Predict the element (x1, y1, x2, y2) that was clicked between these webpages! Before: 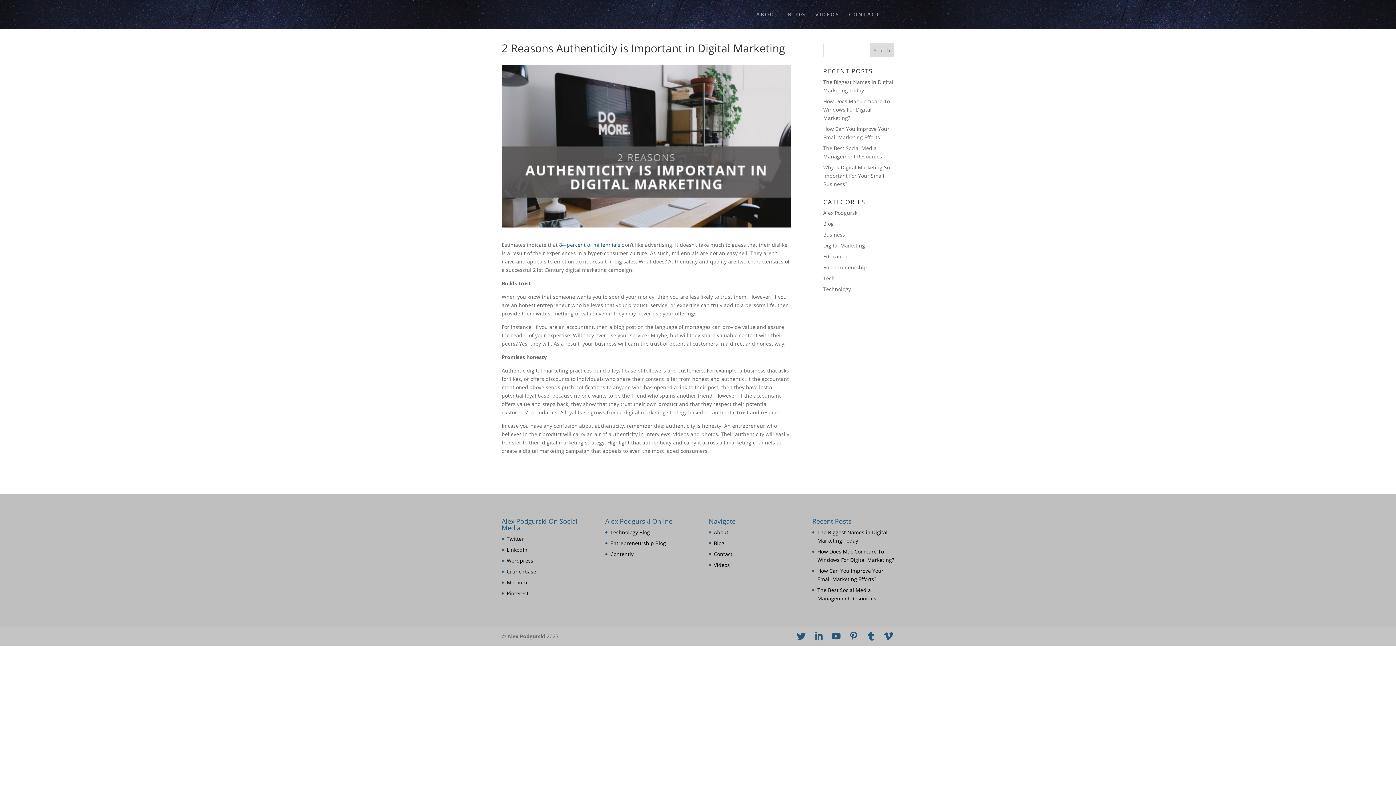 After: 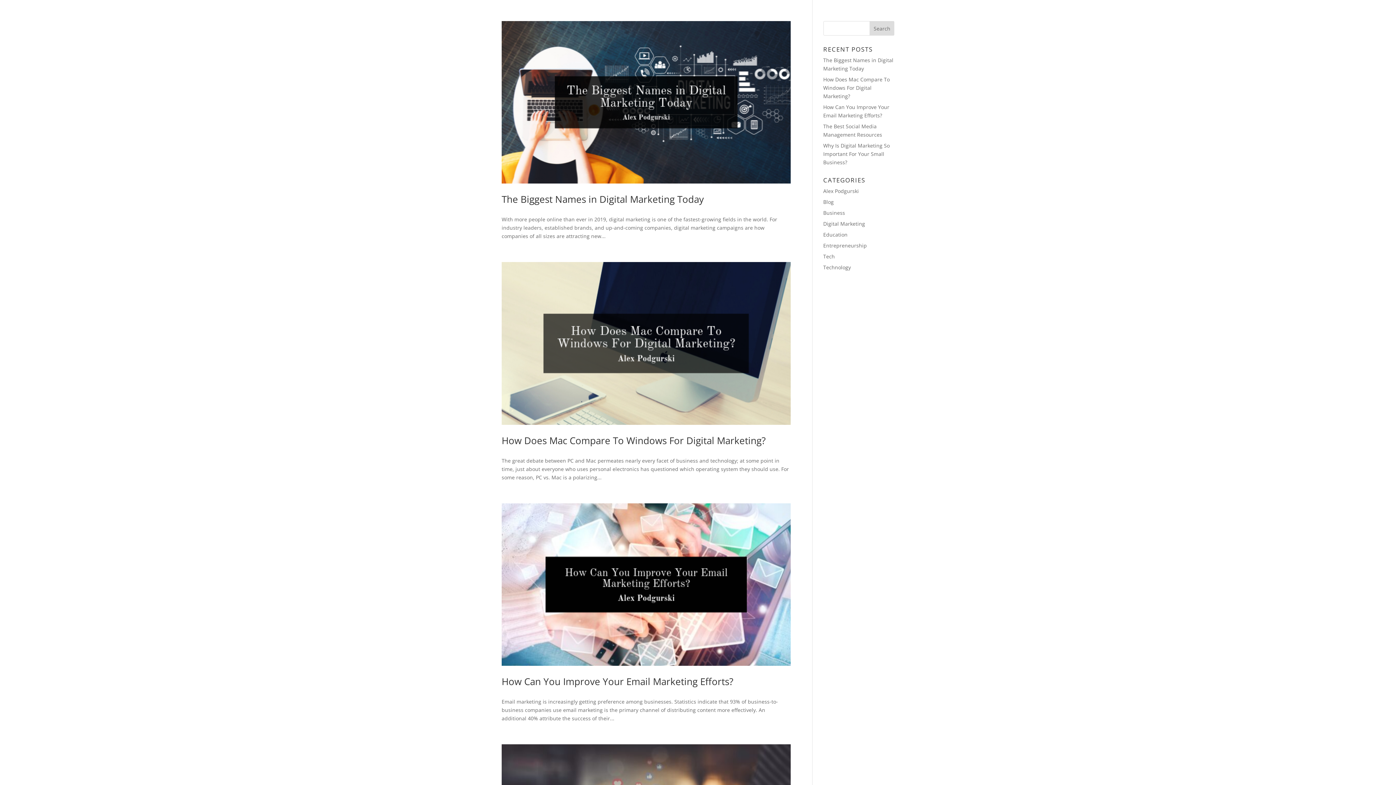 Action: label: Digital Marketing bbox: (823, 242, 865, 249)